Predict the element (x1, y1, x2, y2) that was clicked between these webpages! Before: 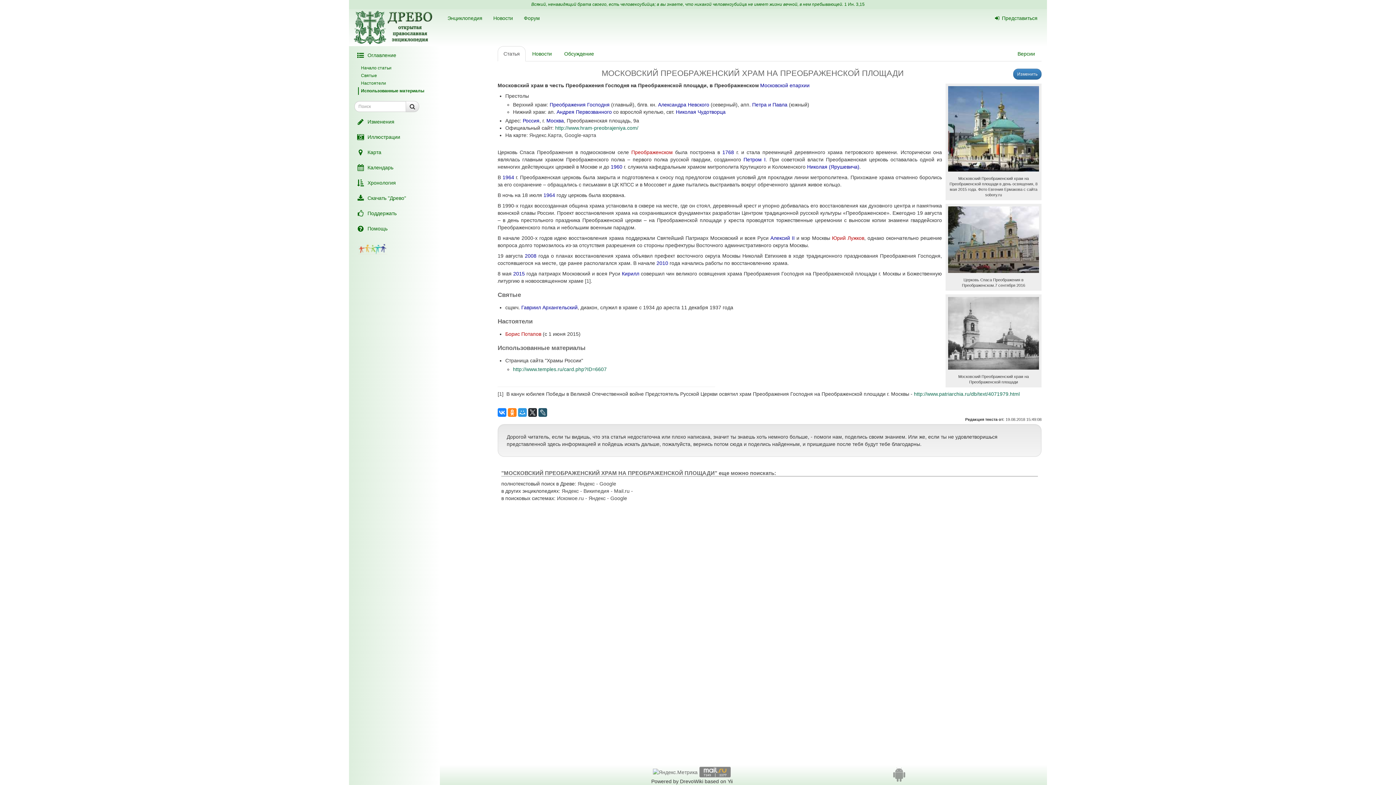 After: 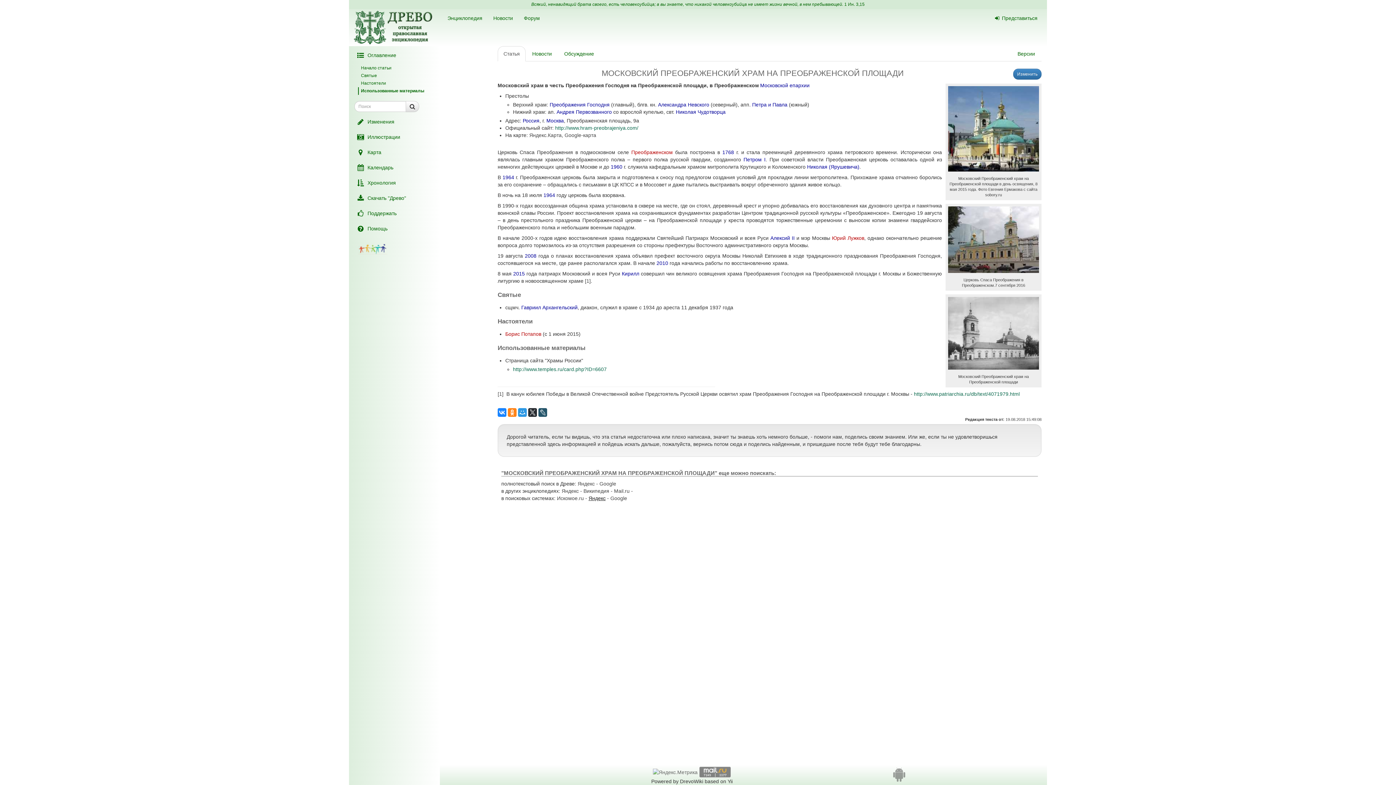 Action: label: Яндекс bbox: (588, 495, 605, 501)